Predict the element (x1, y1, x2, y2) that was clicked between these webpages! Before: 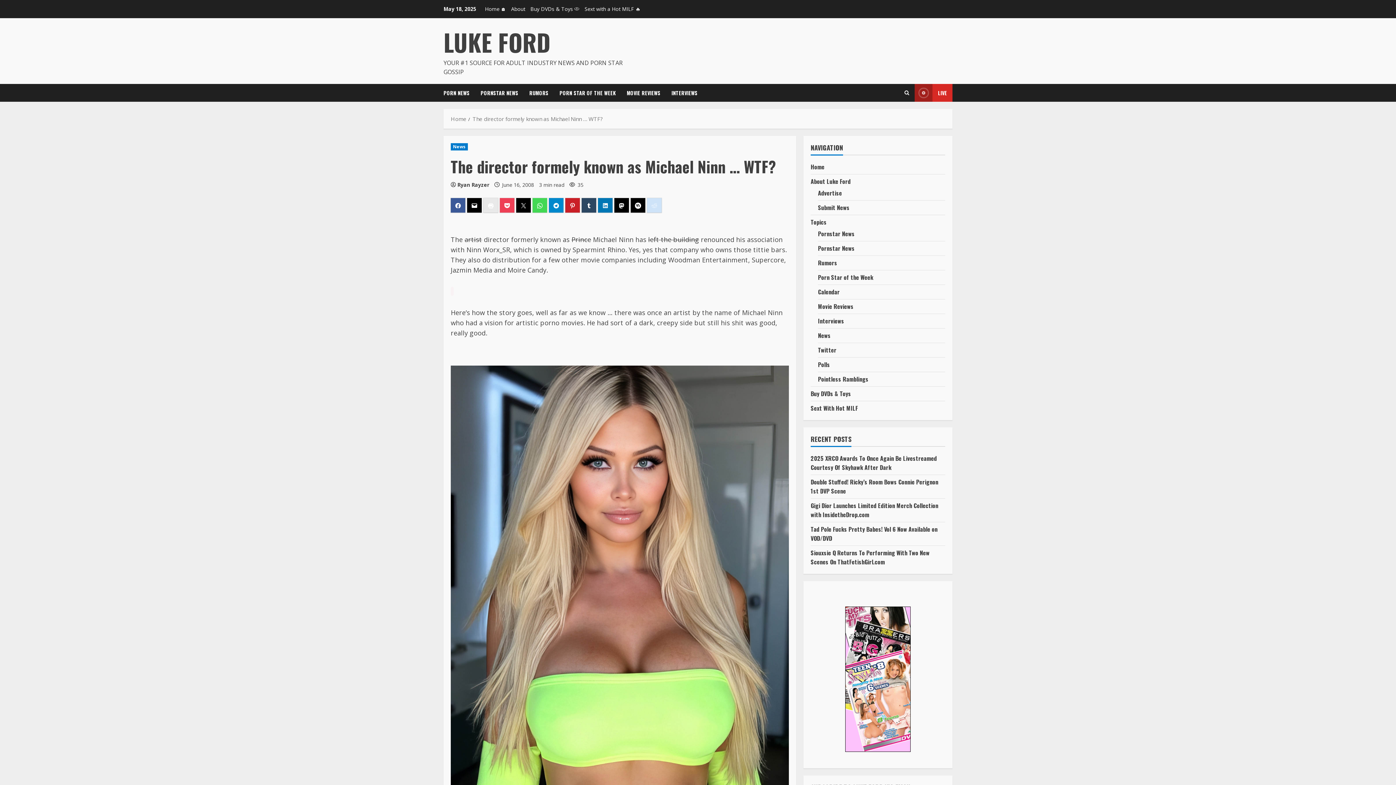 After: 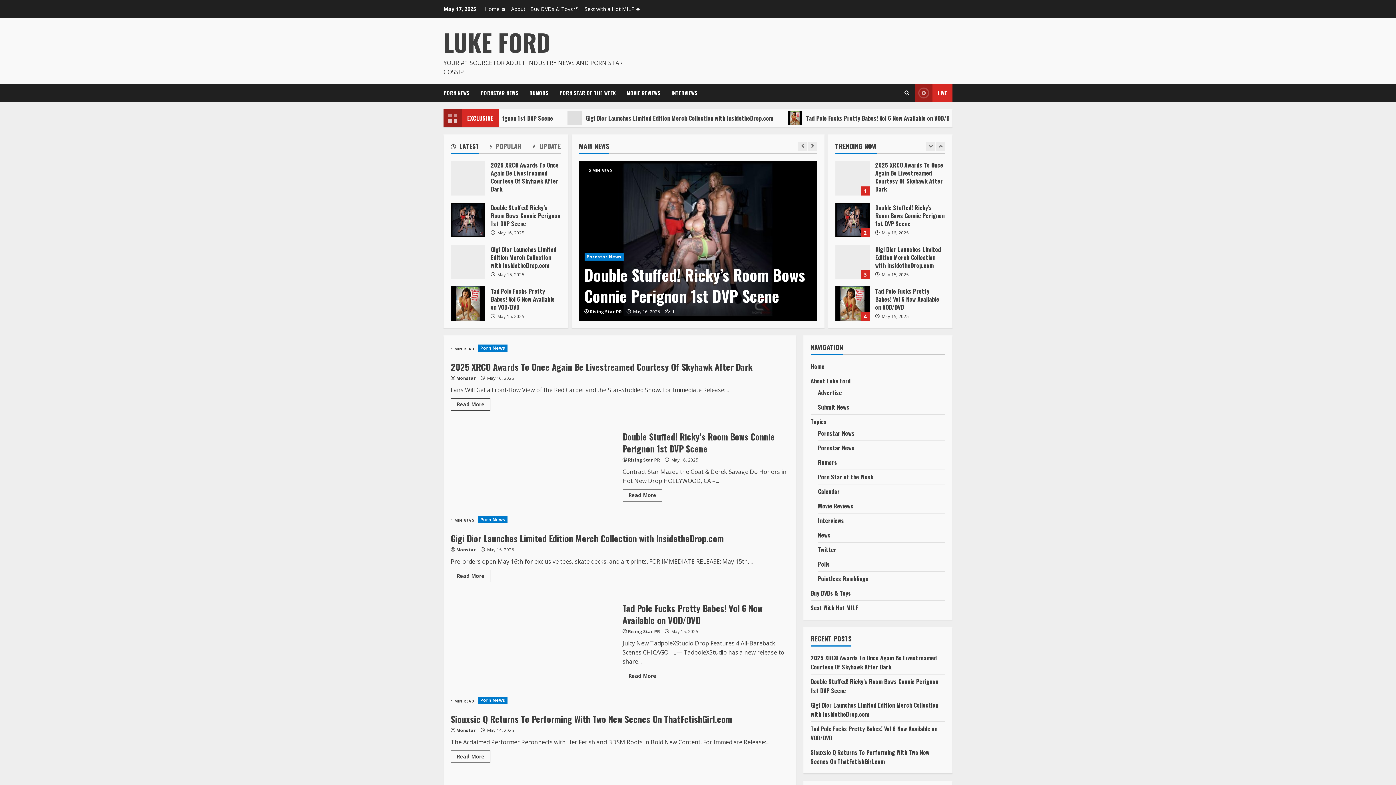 Action: bbox: (443, 24, 550, 59) label: LUKE FORD